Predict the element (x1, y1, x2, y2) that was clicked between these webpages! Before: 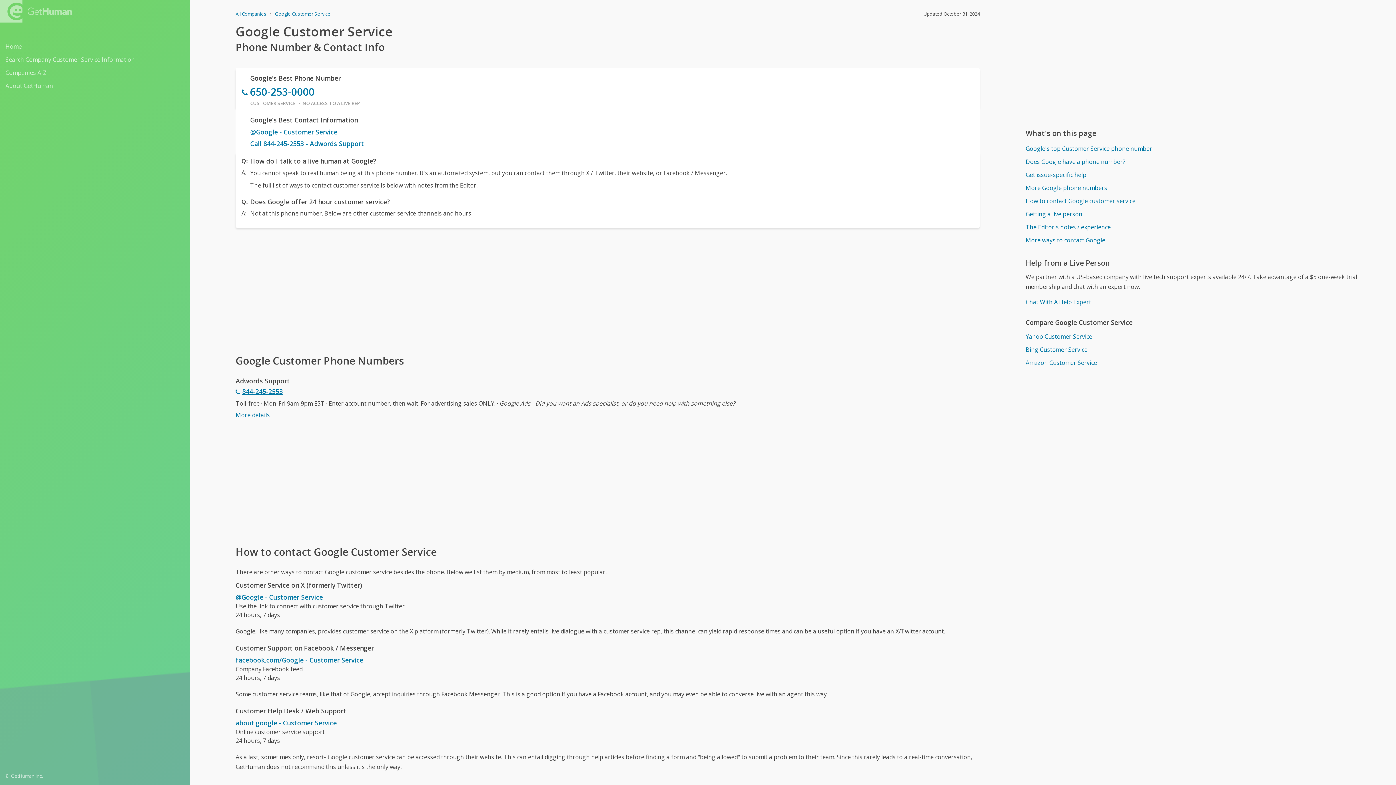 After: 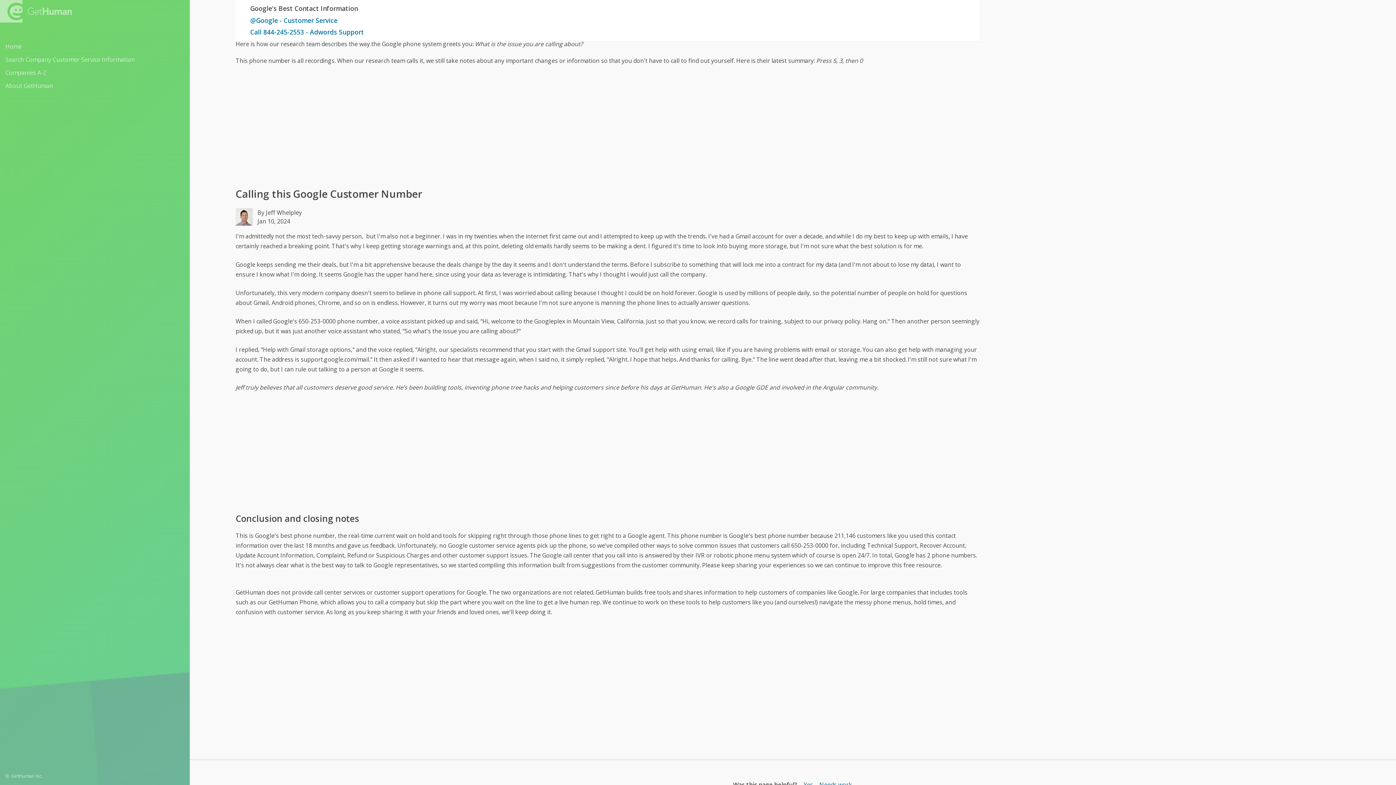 Action: bbox: (1025, 208, 1369, 219) label: Getting a live person